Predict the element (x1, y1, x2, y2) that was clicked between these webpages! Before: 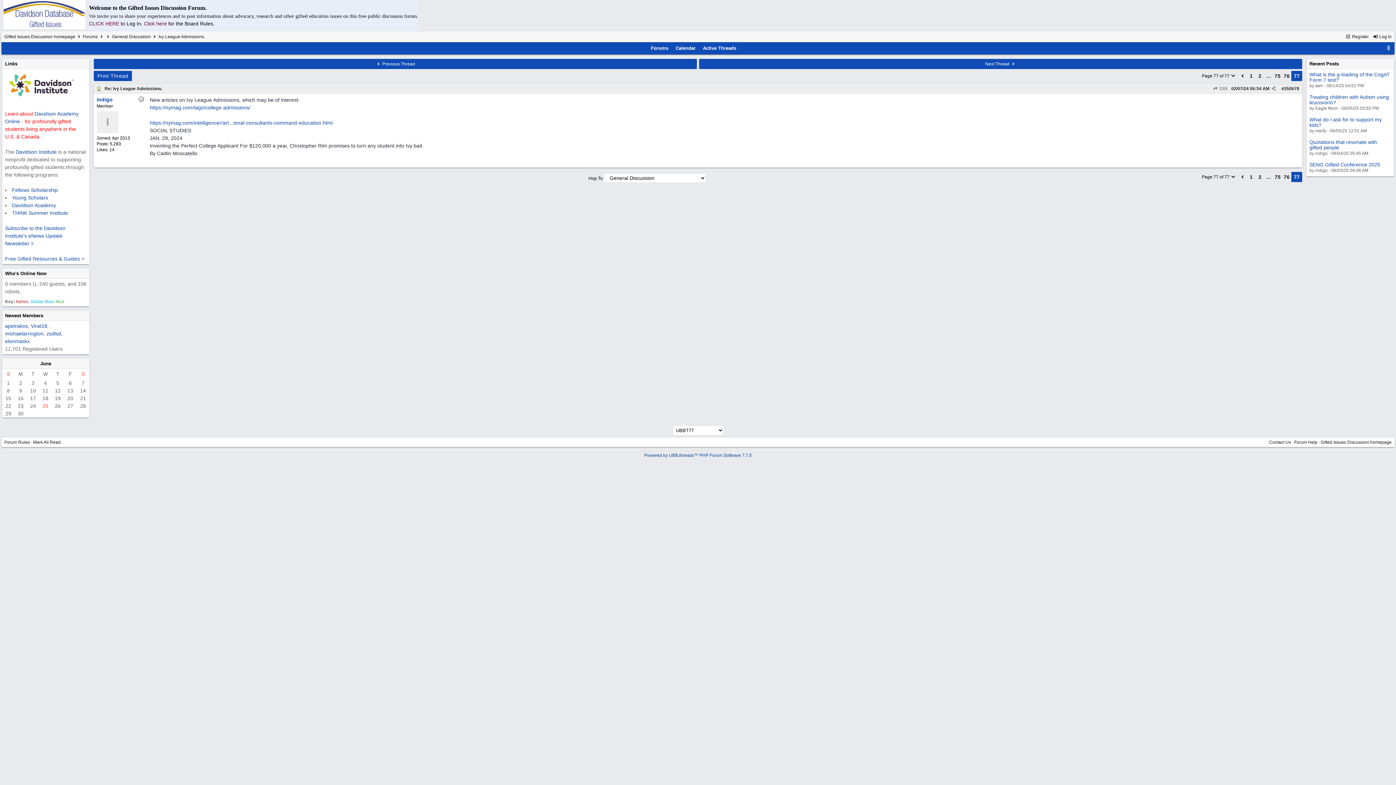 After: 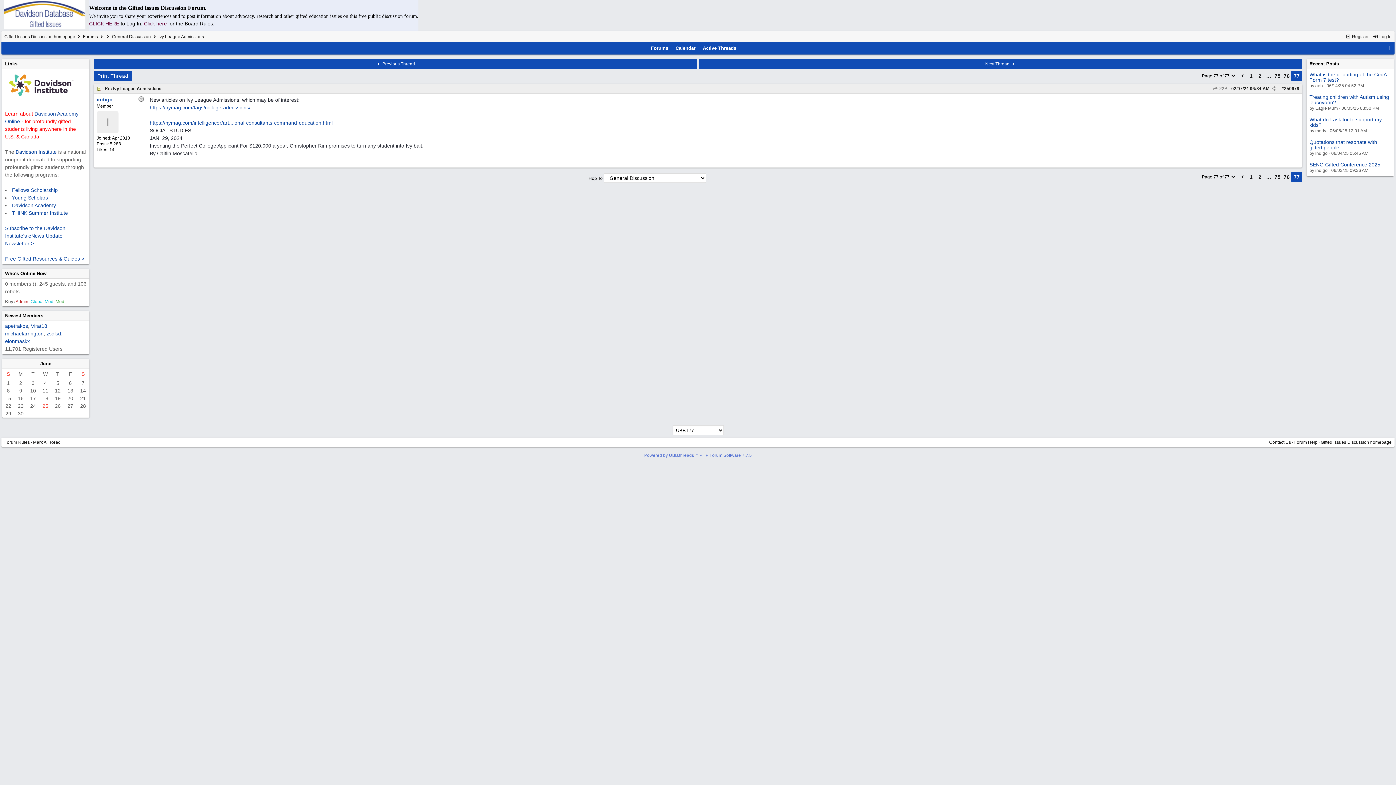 Action: bbox: (644, 453, 752, 458) label: Powered by UBB.threads™ PHP Forum Software 7.7.5